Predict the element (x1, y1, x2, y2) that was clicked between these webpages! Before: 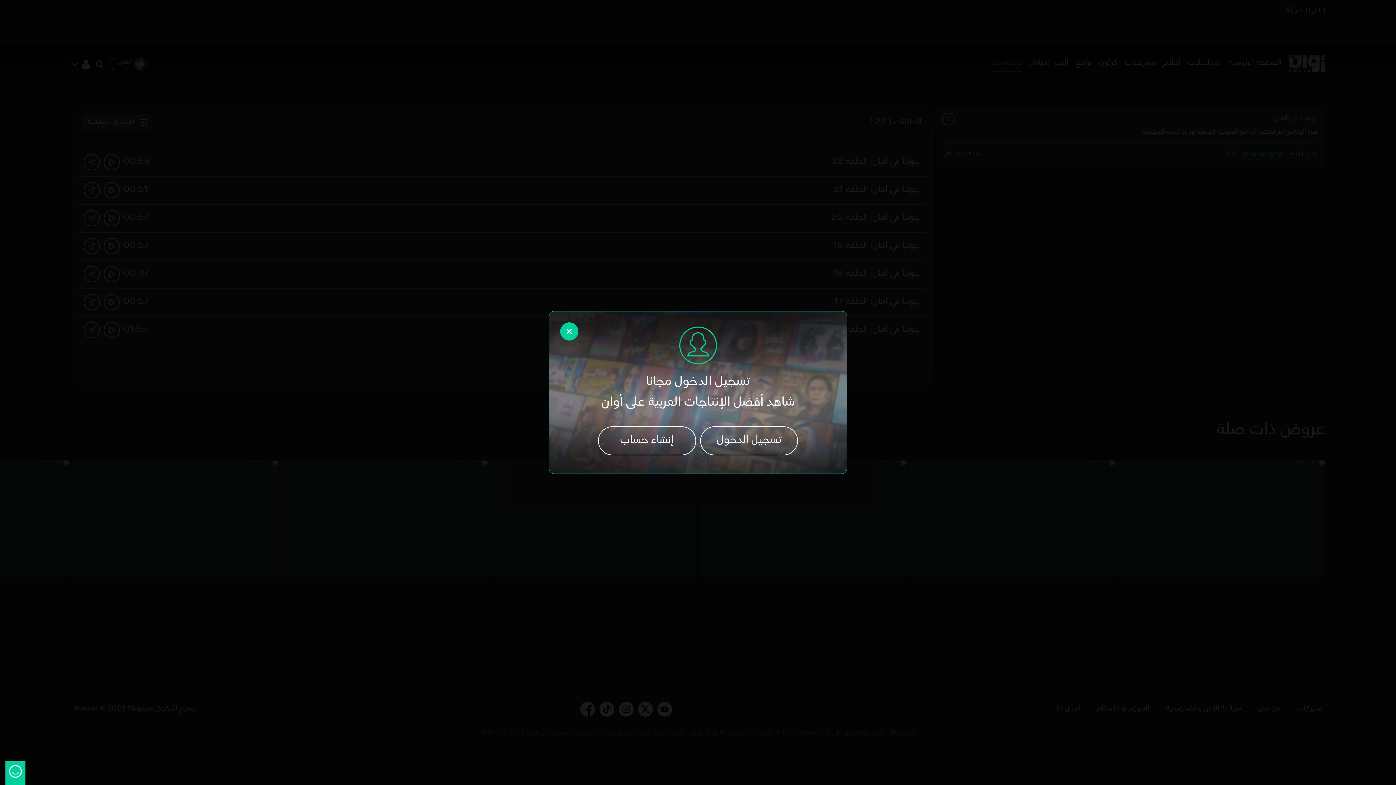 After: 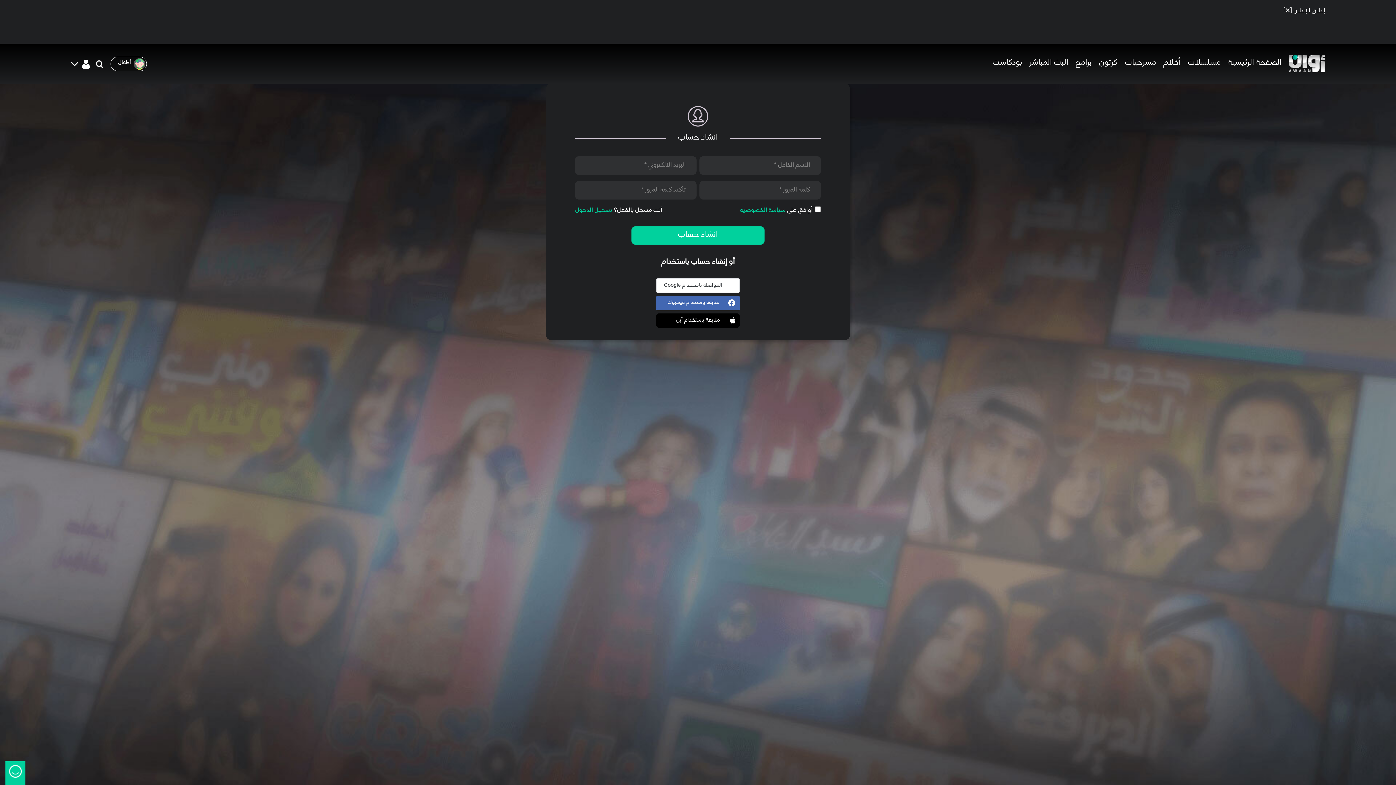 Action: label: إنشاء حساب bbox: (598, 426, 696, 455)